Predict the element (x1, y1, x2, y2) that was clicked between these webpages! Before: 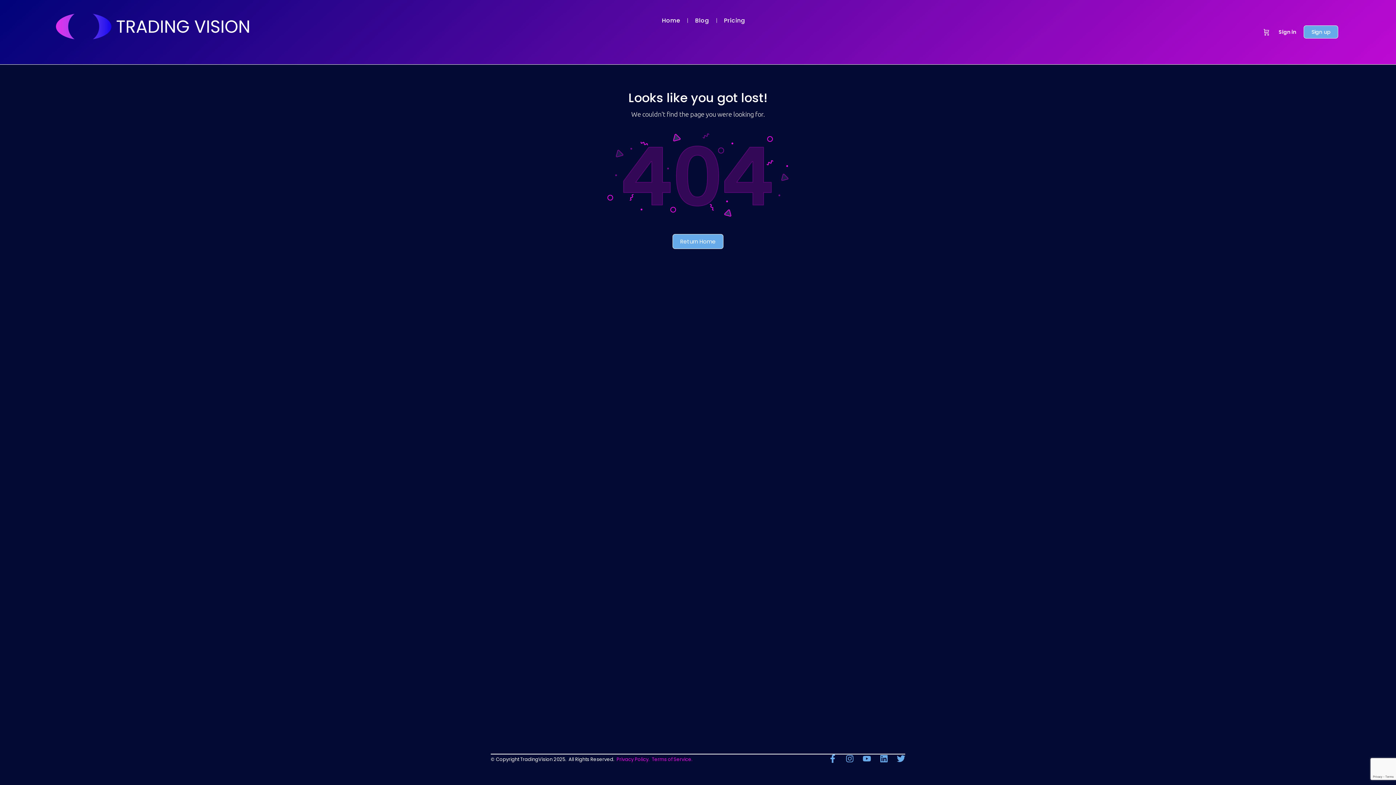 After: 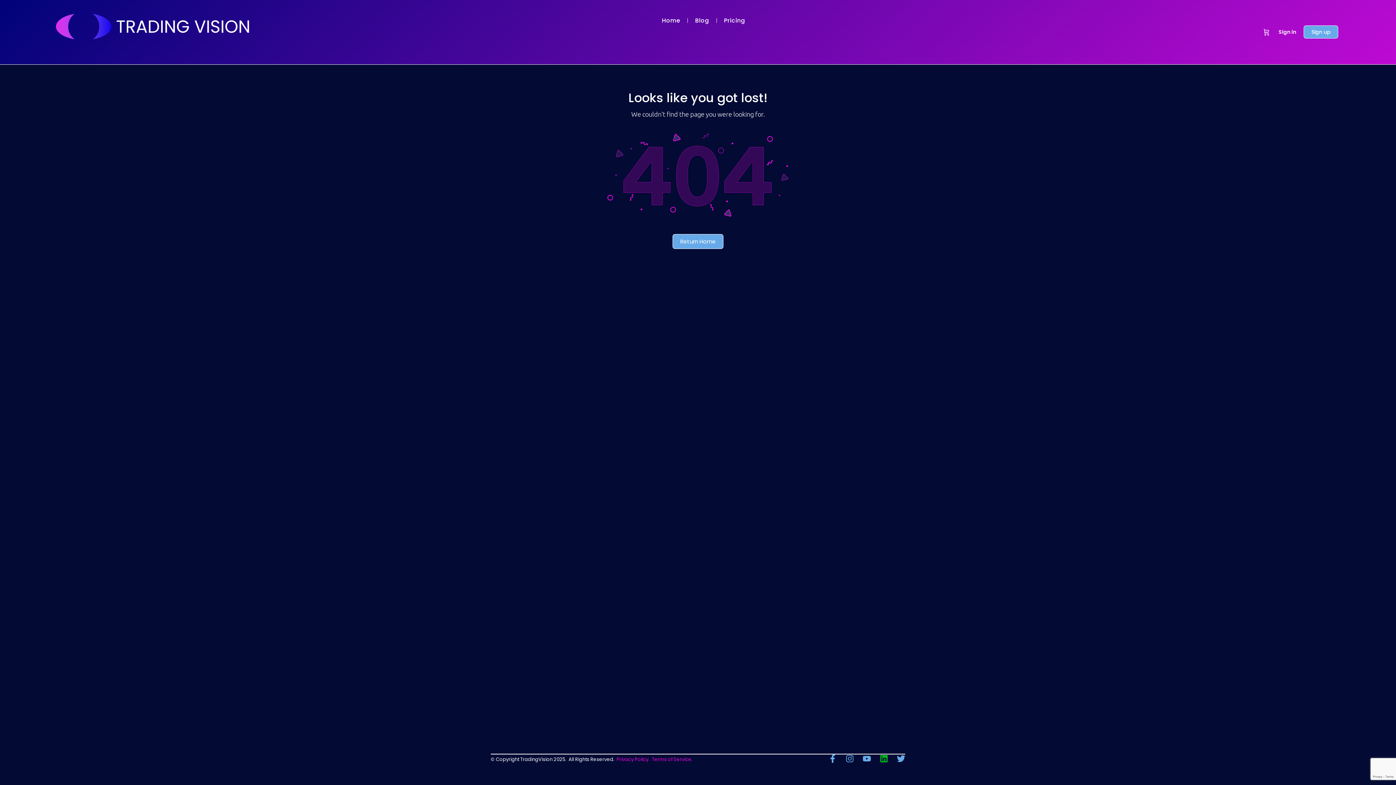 Action: label: Linkedin bbox: (880, 754, 888, 763)